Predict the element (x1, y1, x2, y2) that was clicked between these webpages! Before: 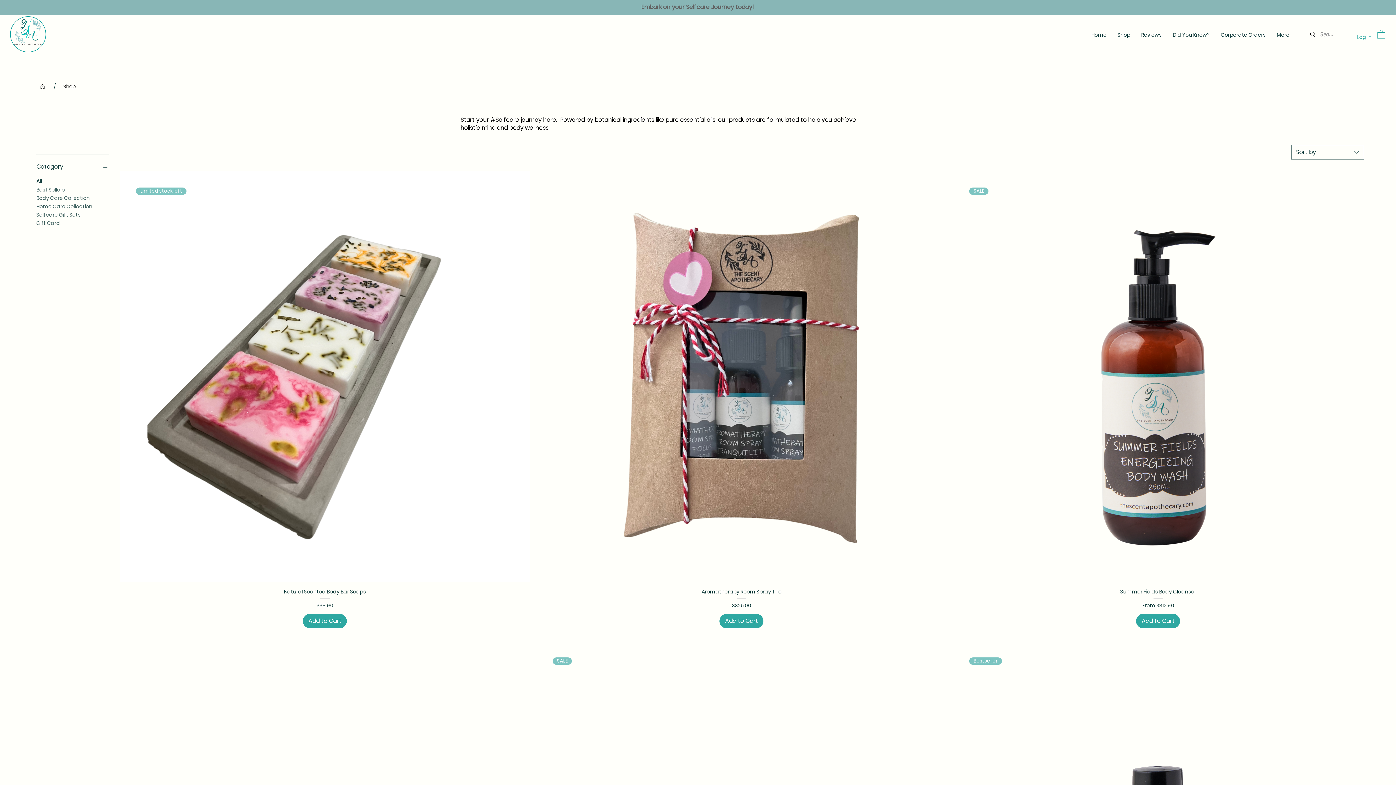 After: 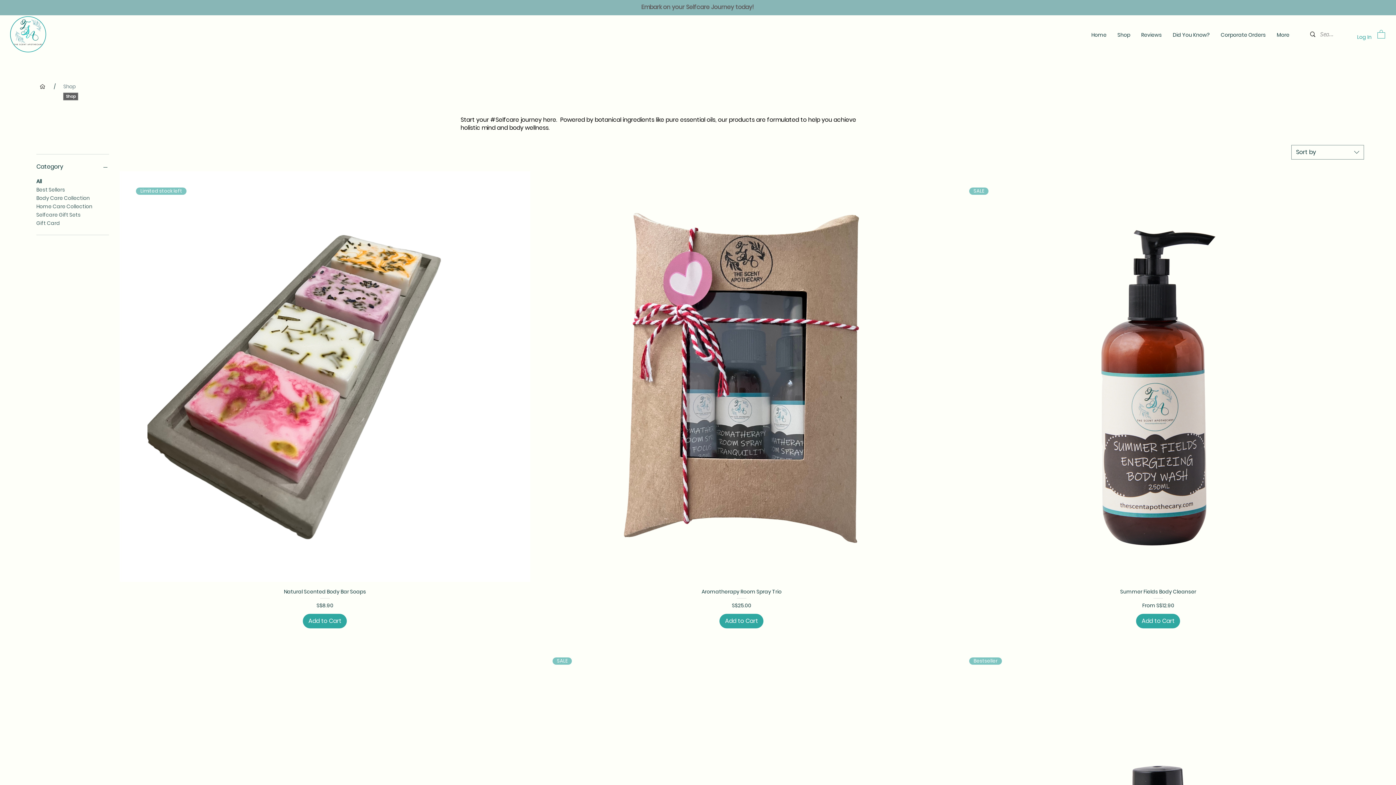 Action: label: Shop bbox: (59, 80, 79, 92)